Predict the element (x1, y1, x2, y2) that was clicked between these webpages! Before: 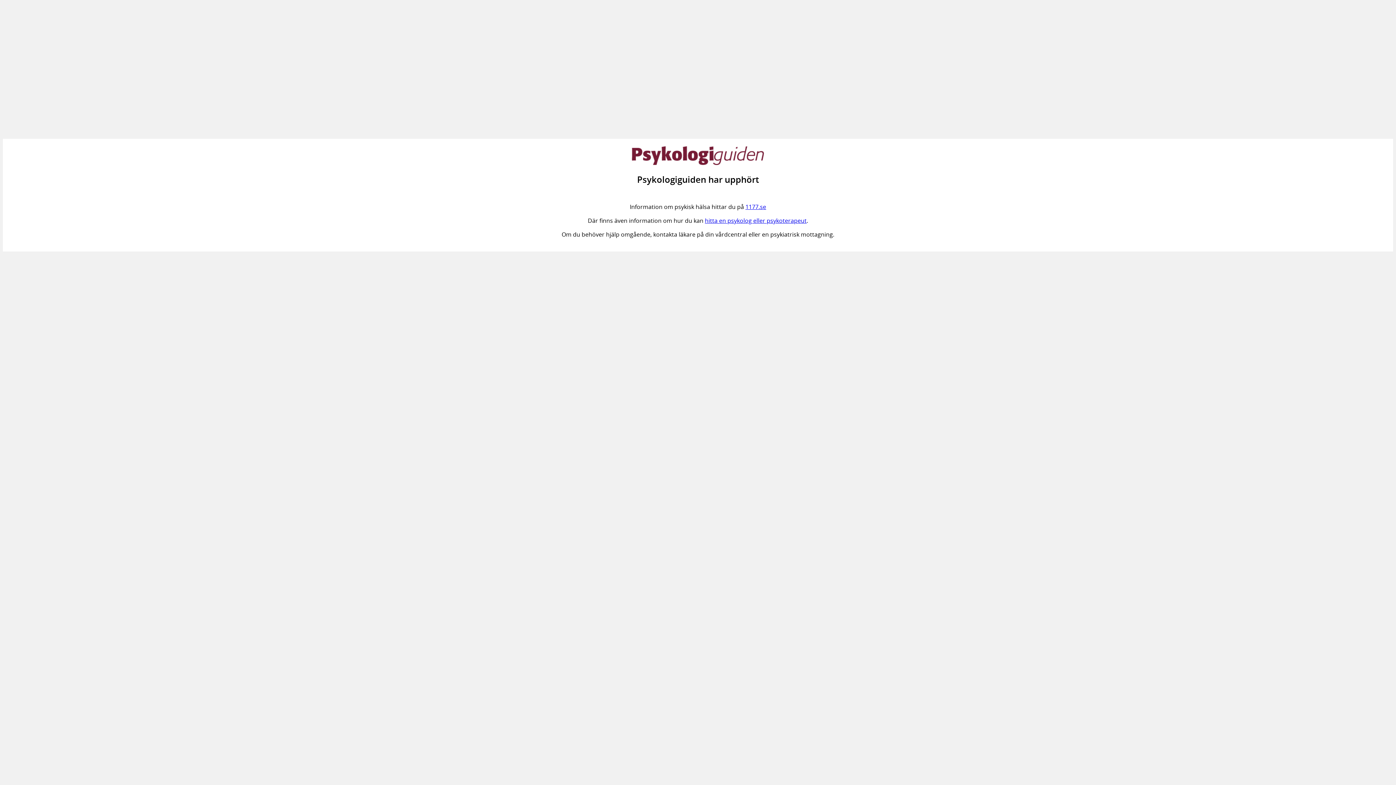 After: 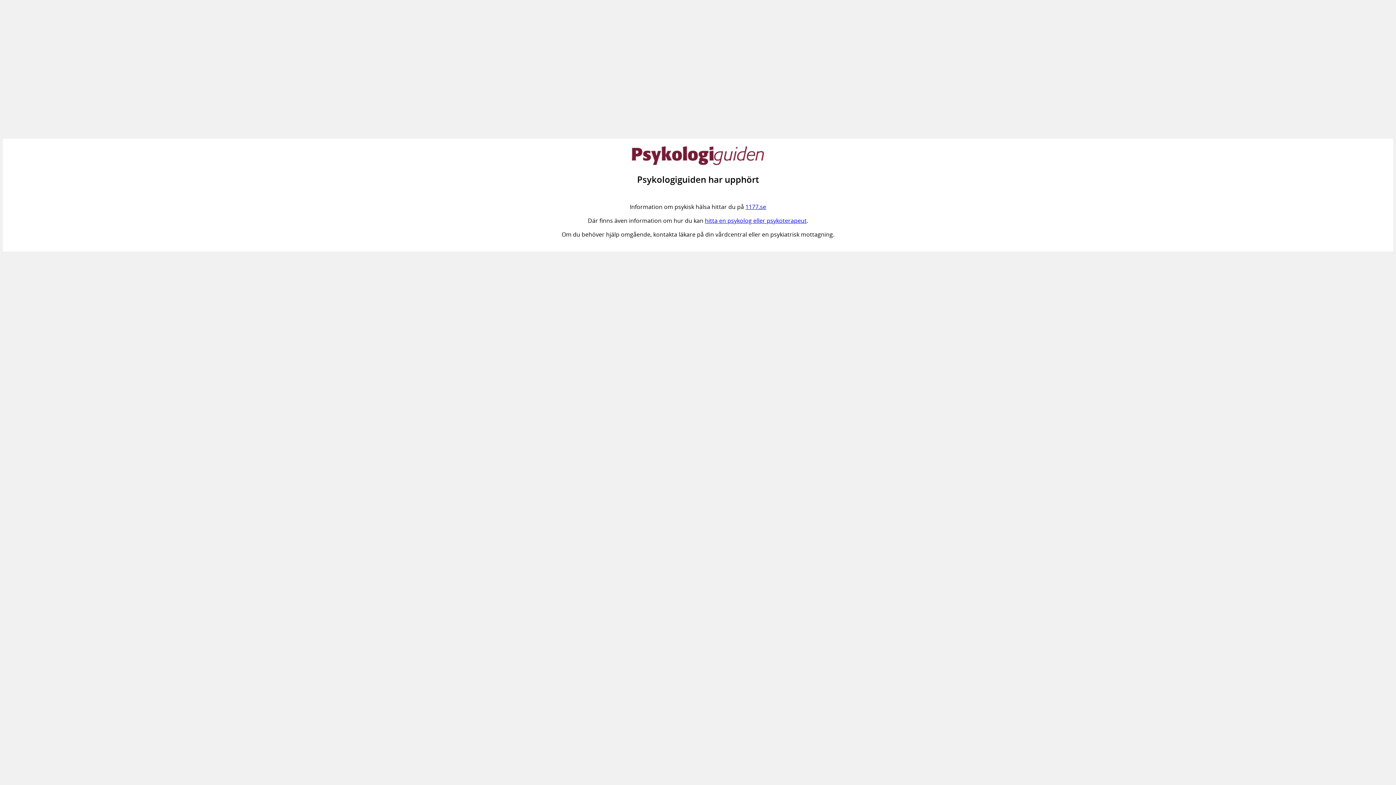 Action: bbox: (745, 203, 766, 211) label: 1177.se